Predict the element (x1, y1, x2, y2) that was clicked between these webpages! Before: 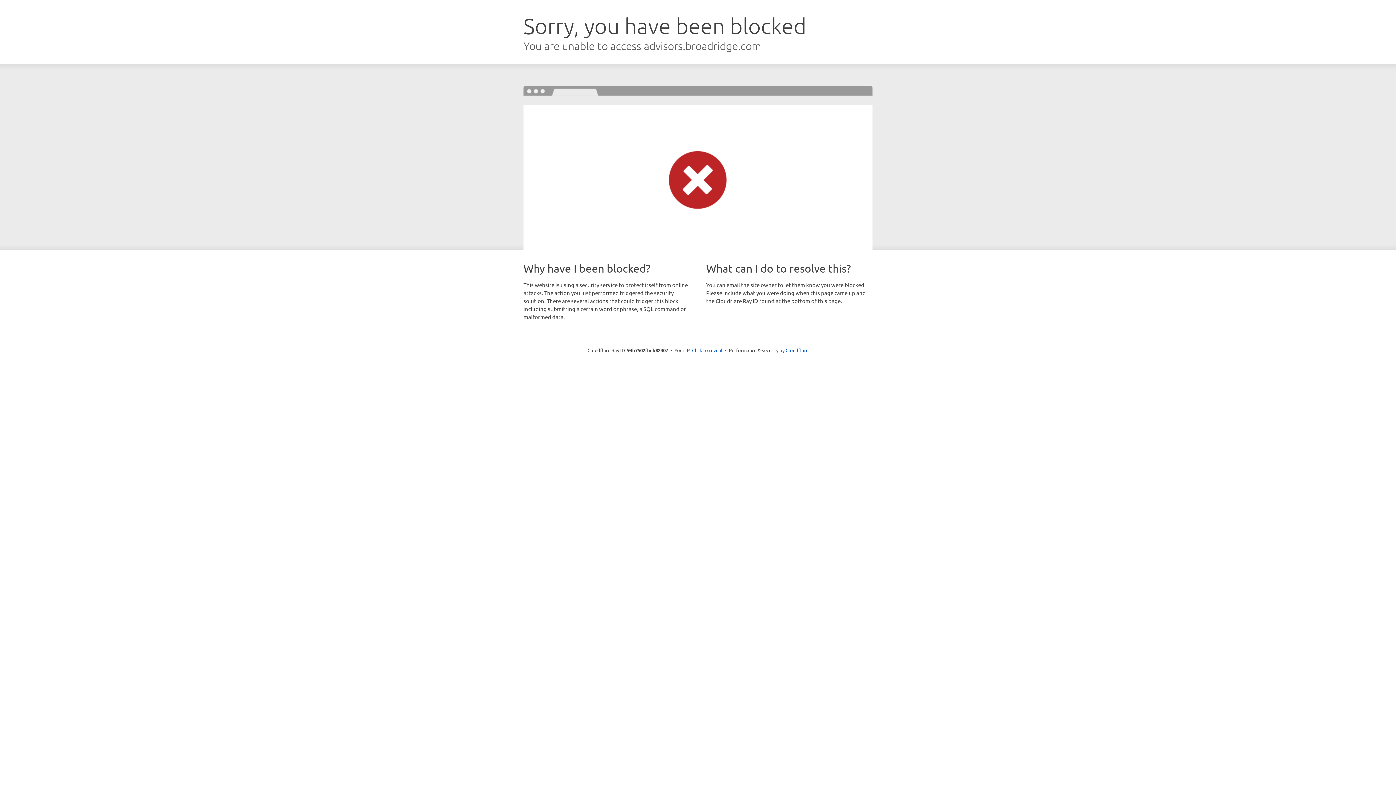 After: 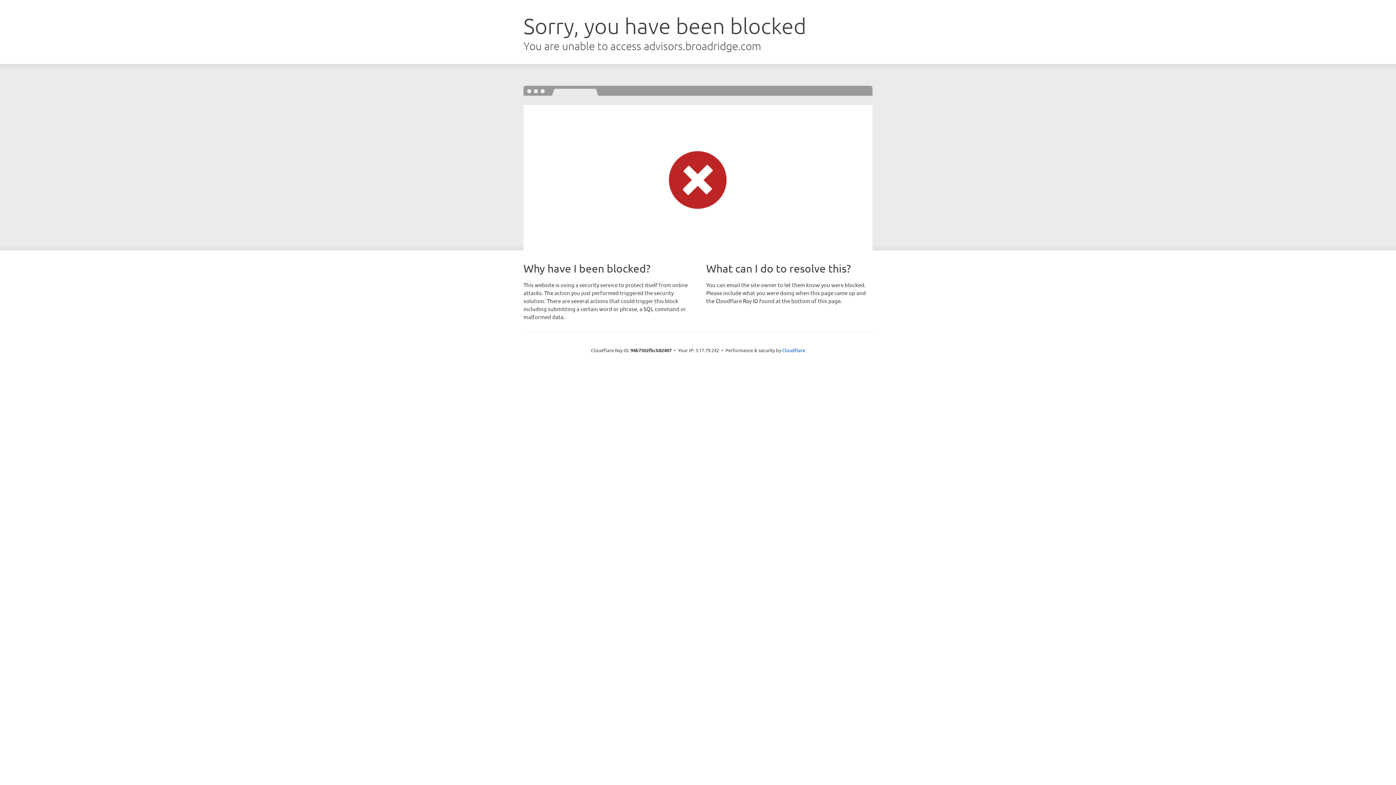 Action: bbox: (692, 346, 722, 353) label: Click to reveal